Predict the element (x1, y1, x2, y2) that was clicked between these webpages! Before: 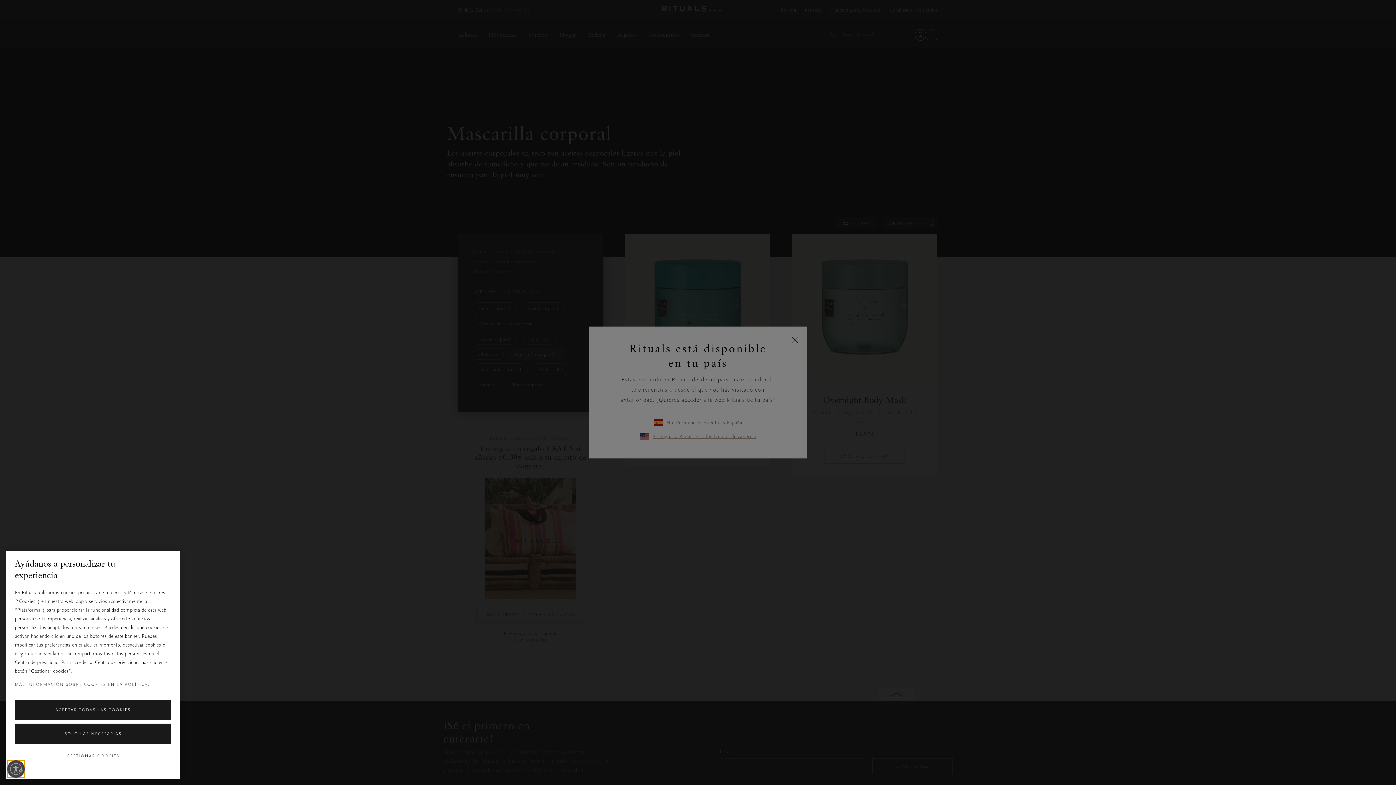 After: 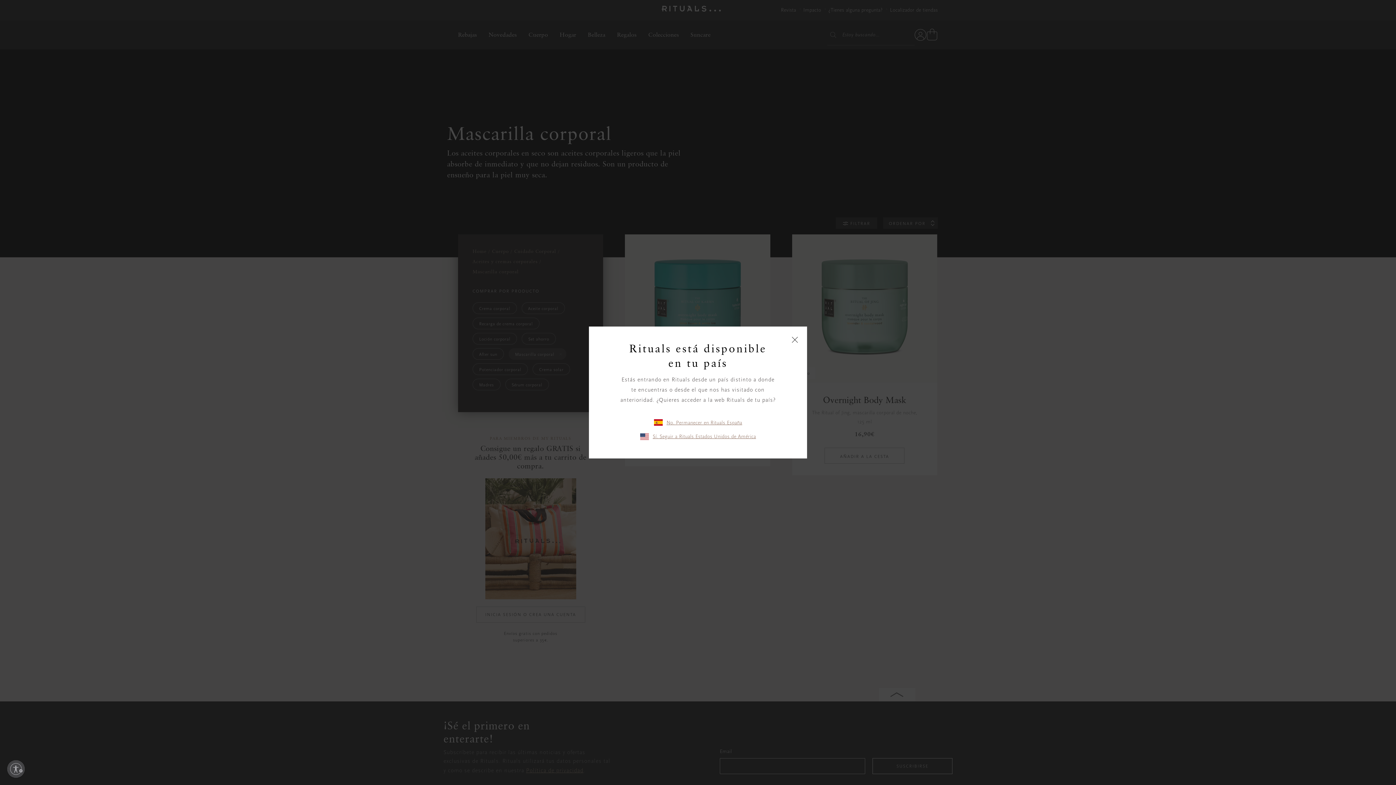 Action: label: ACEPTAR TODAS LAS COOKIES bbox: (14, 700, 171, 720)